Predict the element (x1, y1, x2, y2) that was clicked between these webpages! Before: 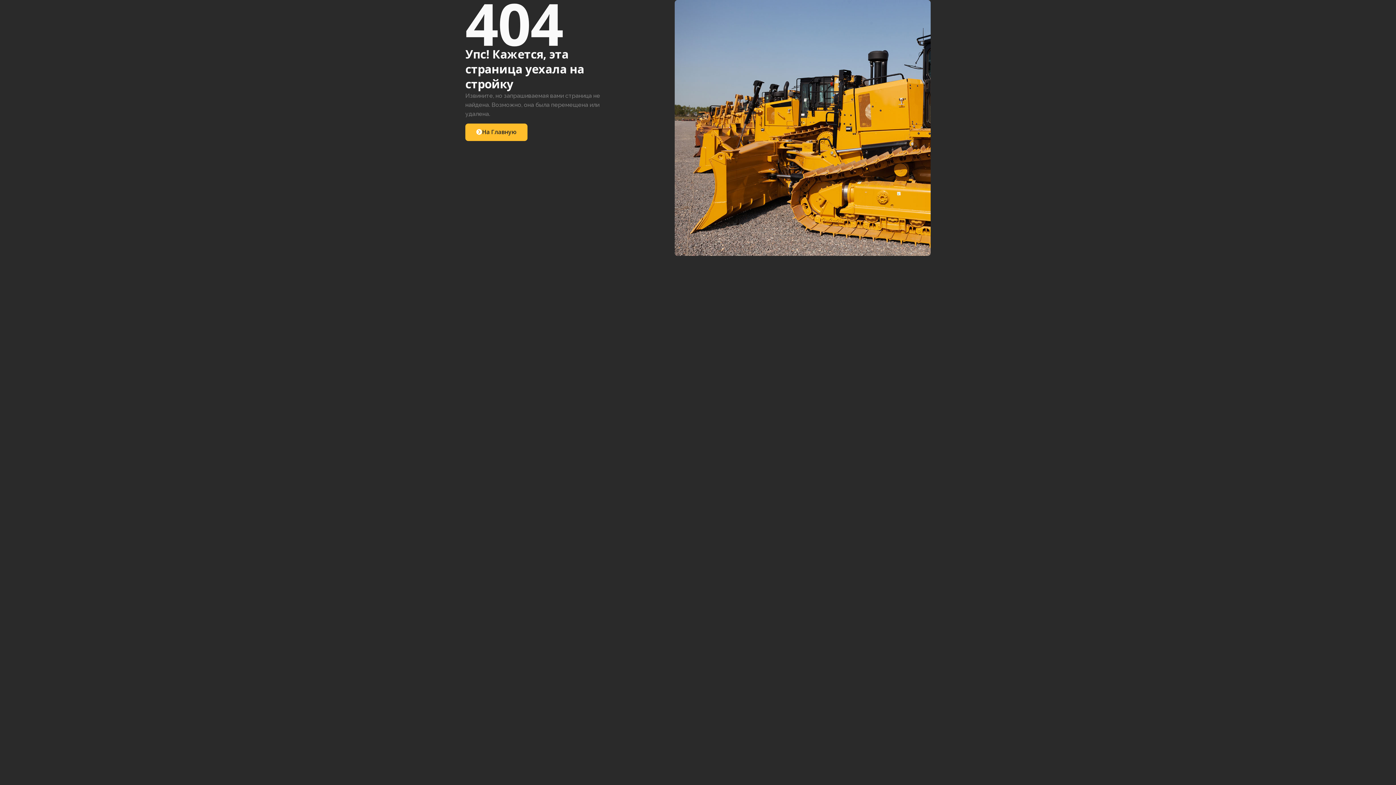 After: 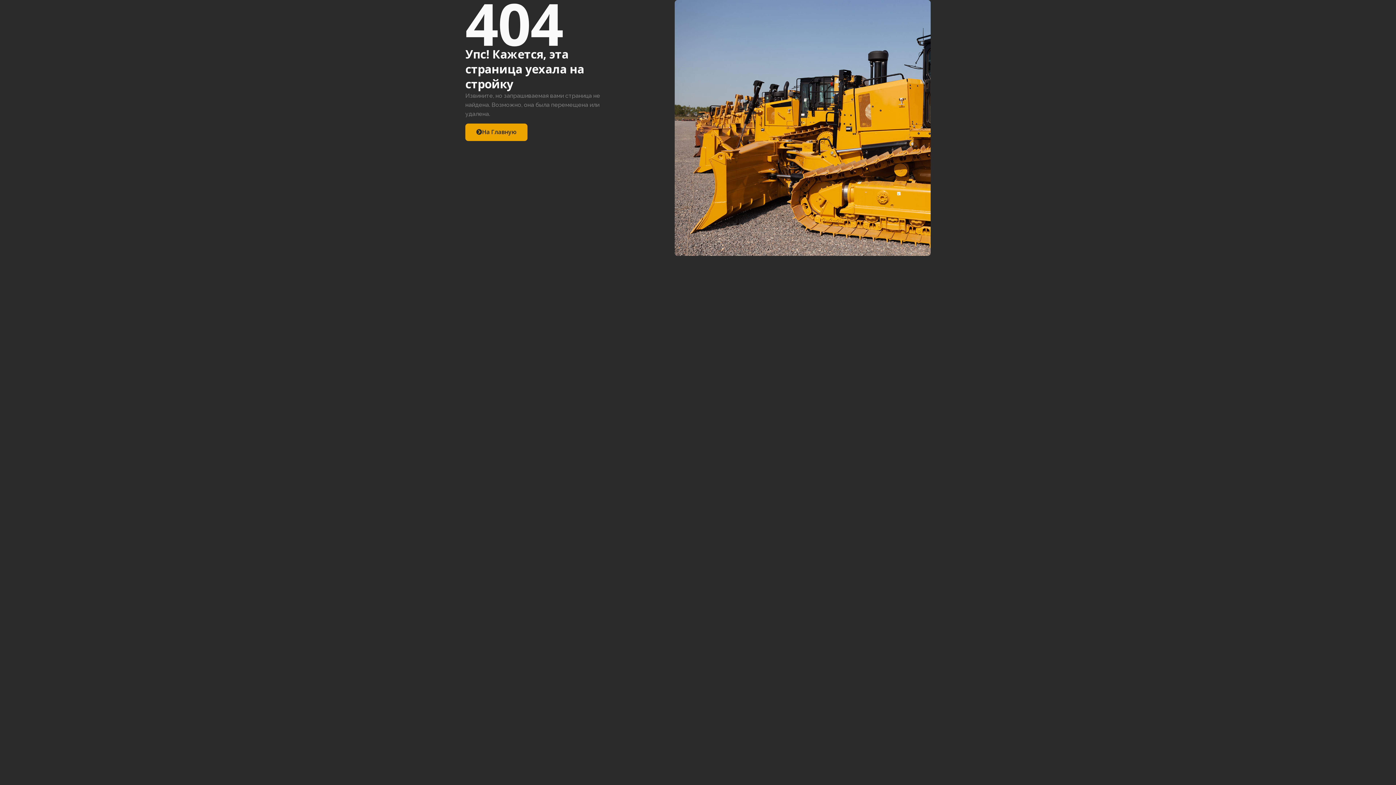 Action: label: На Главную bbox: (465, 123, 527, 141)